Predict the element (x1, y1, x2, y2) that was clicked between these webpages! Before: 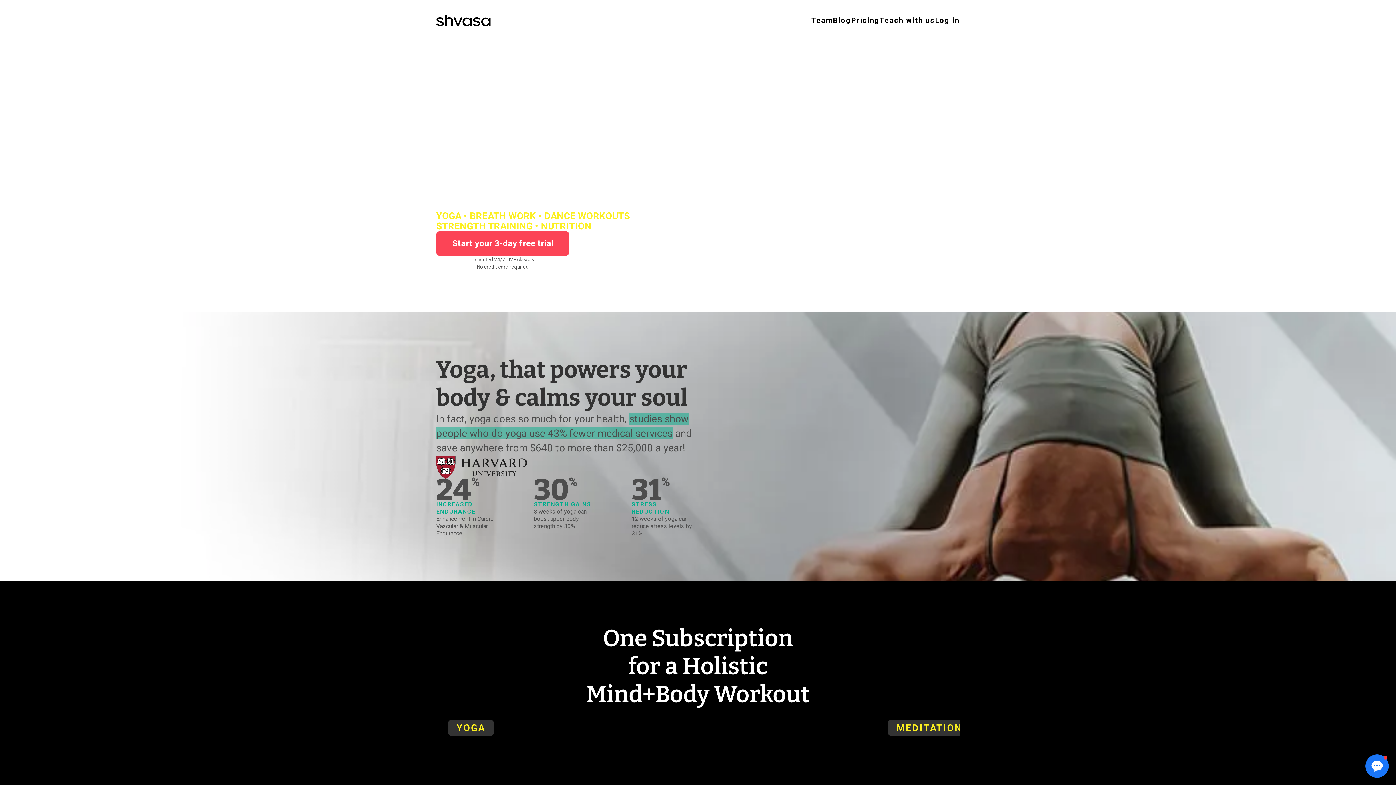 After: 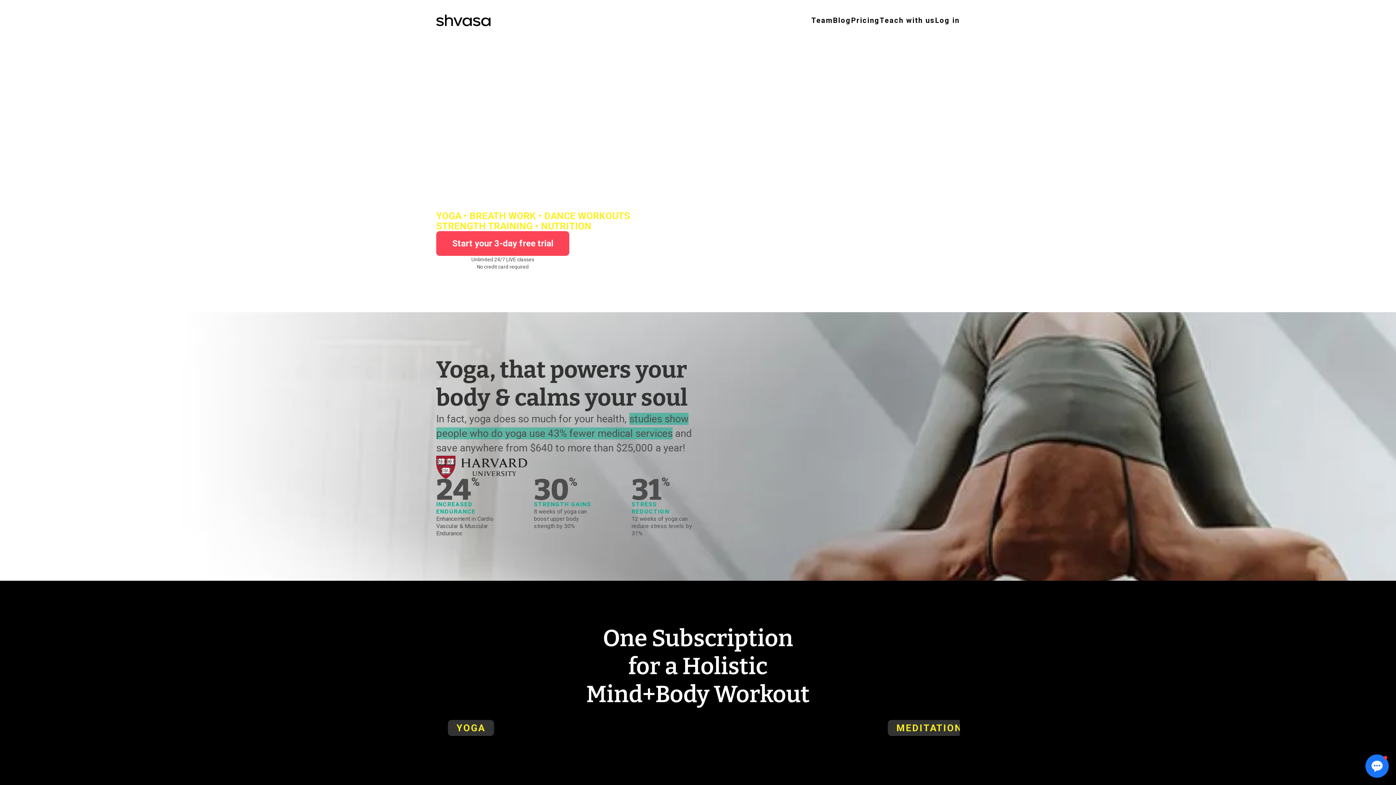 Action: label: home bbox: (436, 14, 490, 26)